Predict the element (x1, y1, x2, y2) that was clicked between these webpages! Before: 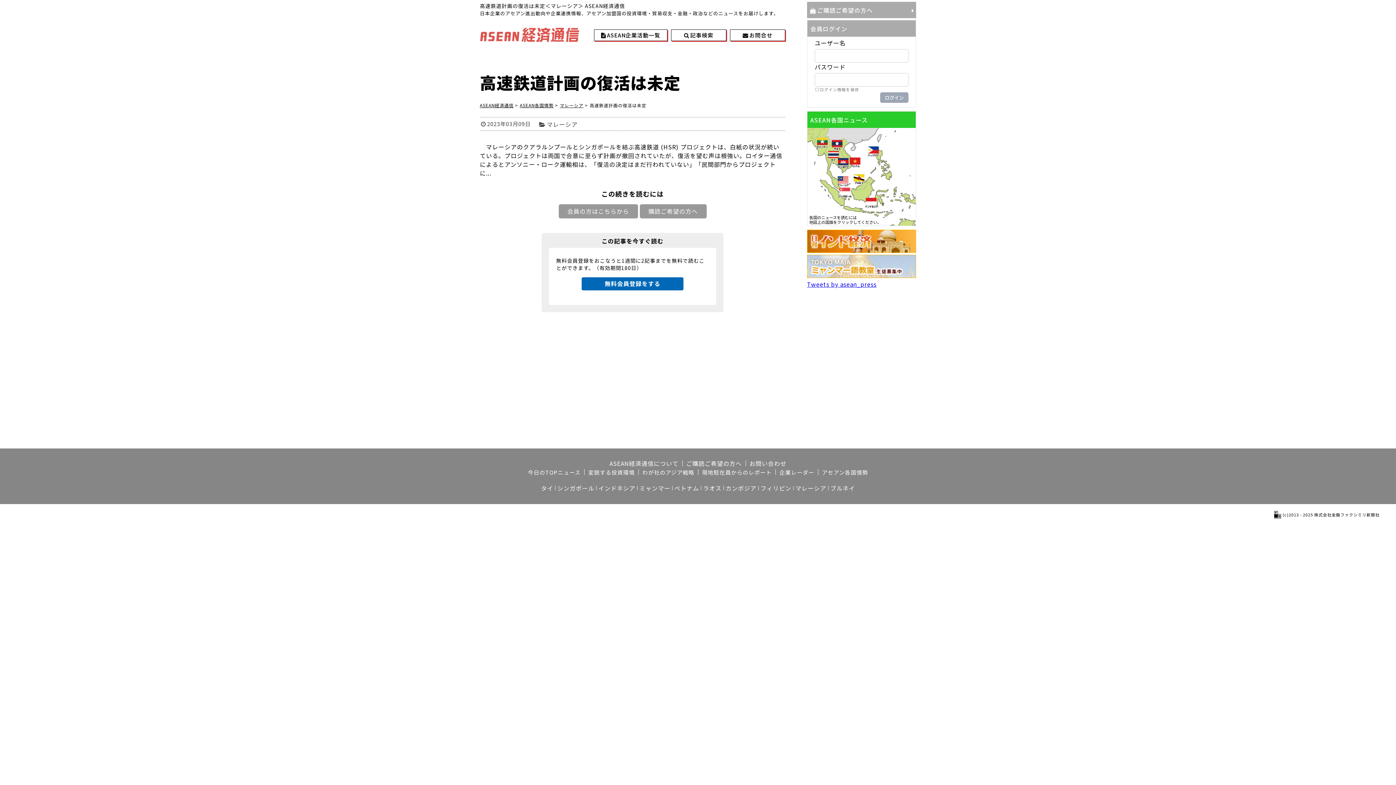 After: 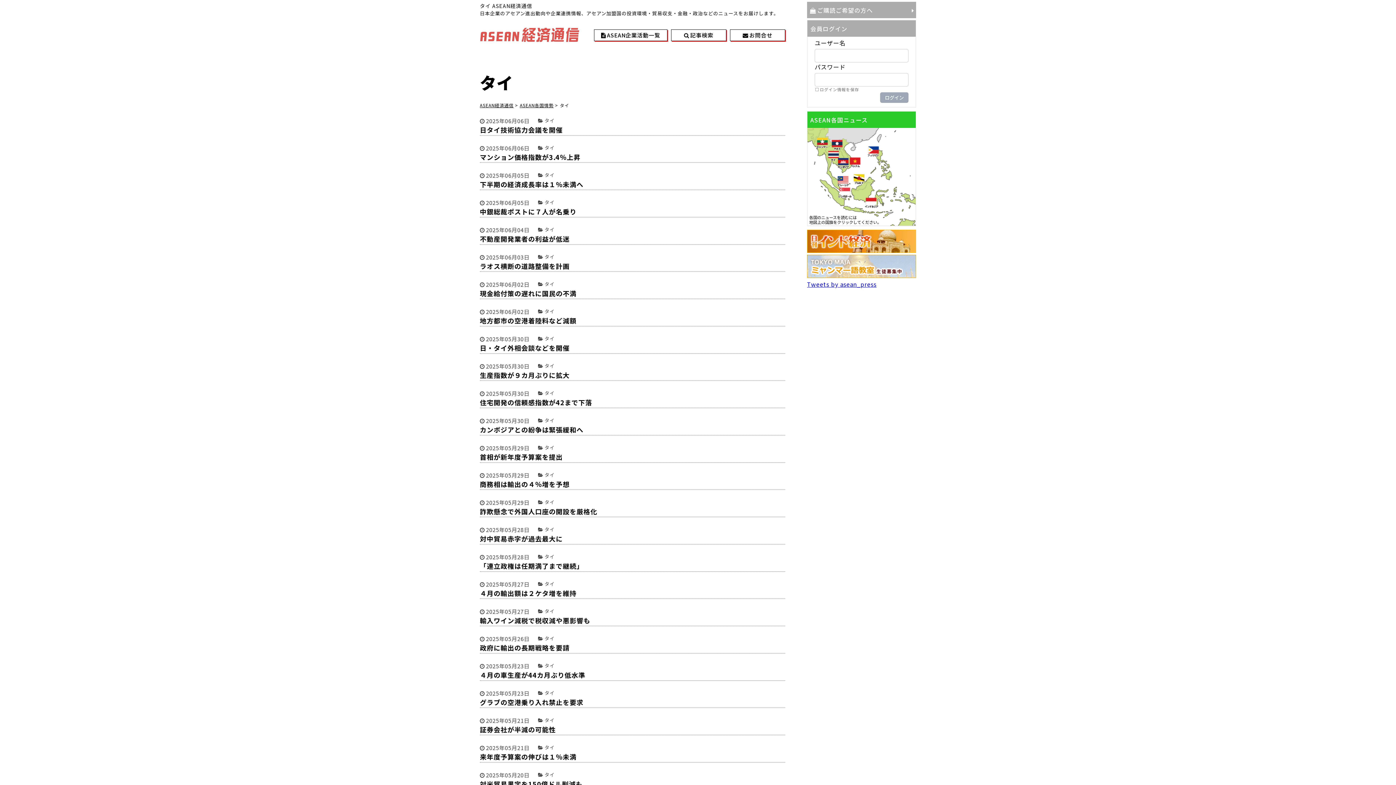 Action: label: タイ bbox: (541, 484, 553, 492)